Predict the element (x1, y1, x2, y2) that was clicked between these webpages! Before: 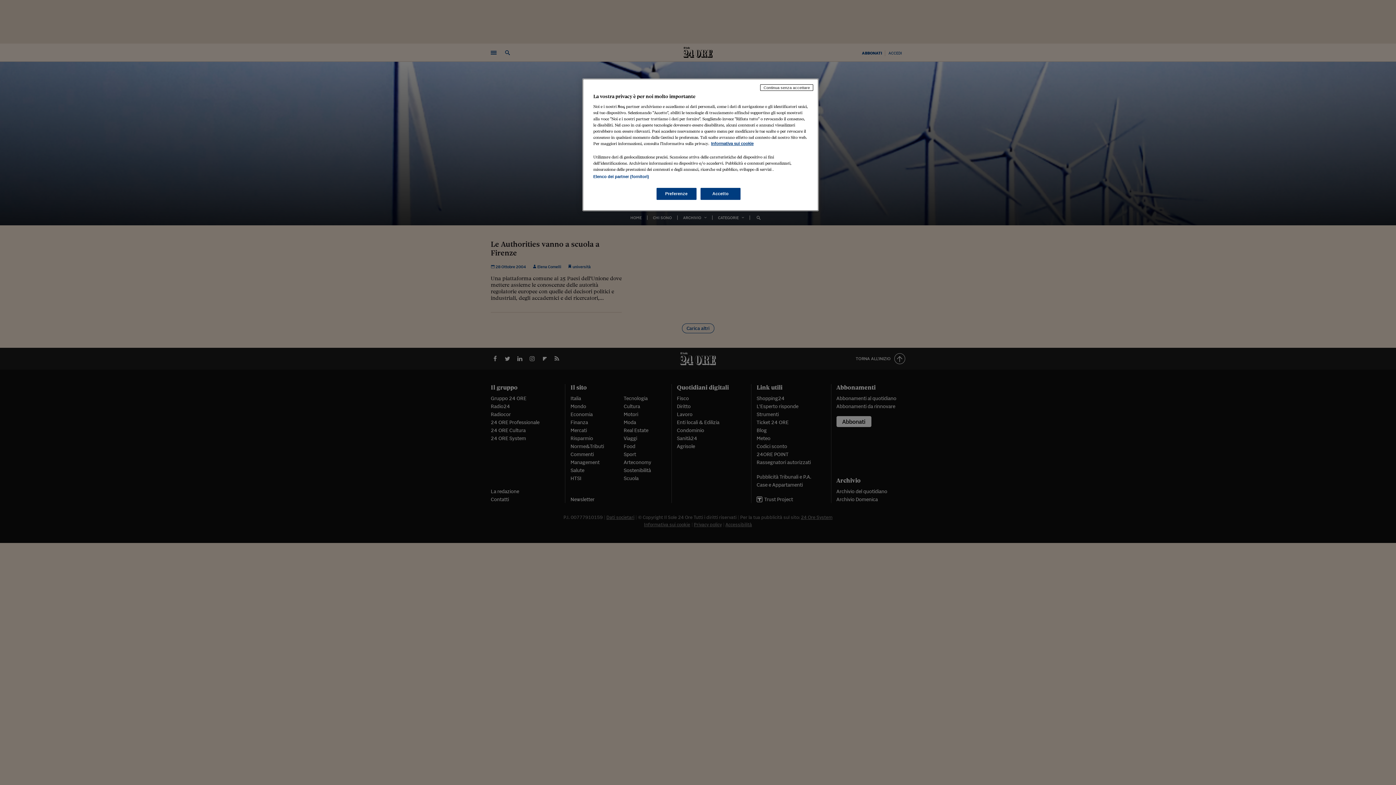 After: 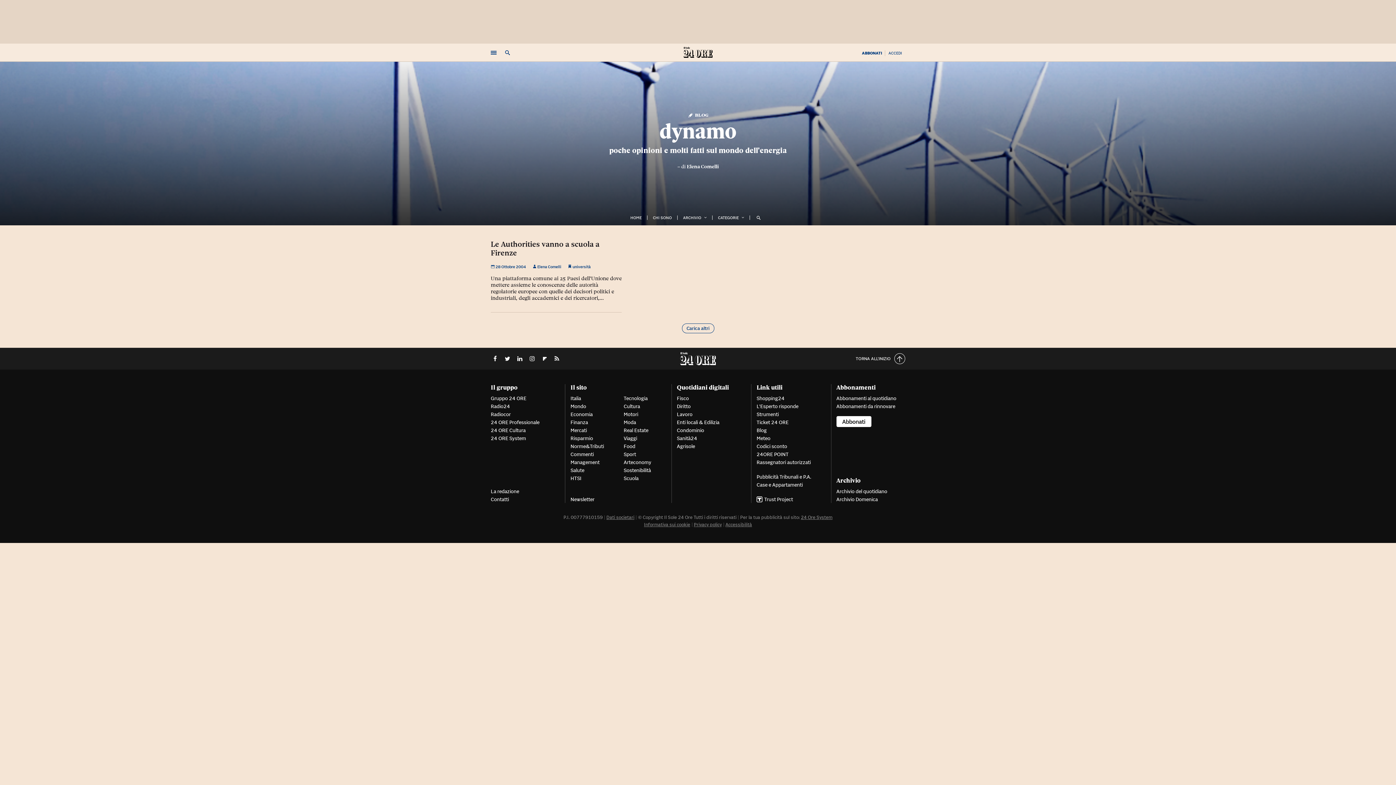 Action: bbox: (700, 188, 740, 200) label: Accetto